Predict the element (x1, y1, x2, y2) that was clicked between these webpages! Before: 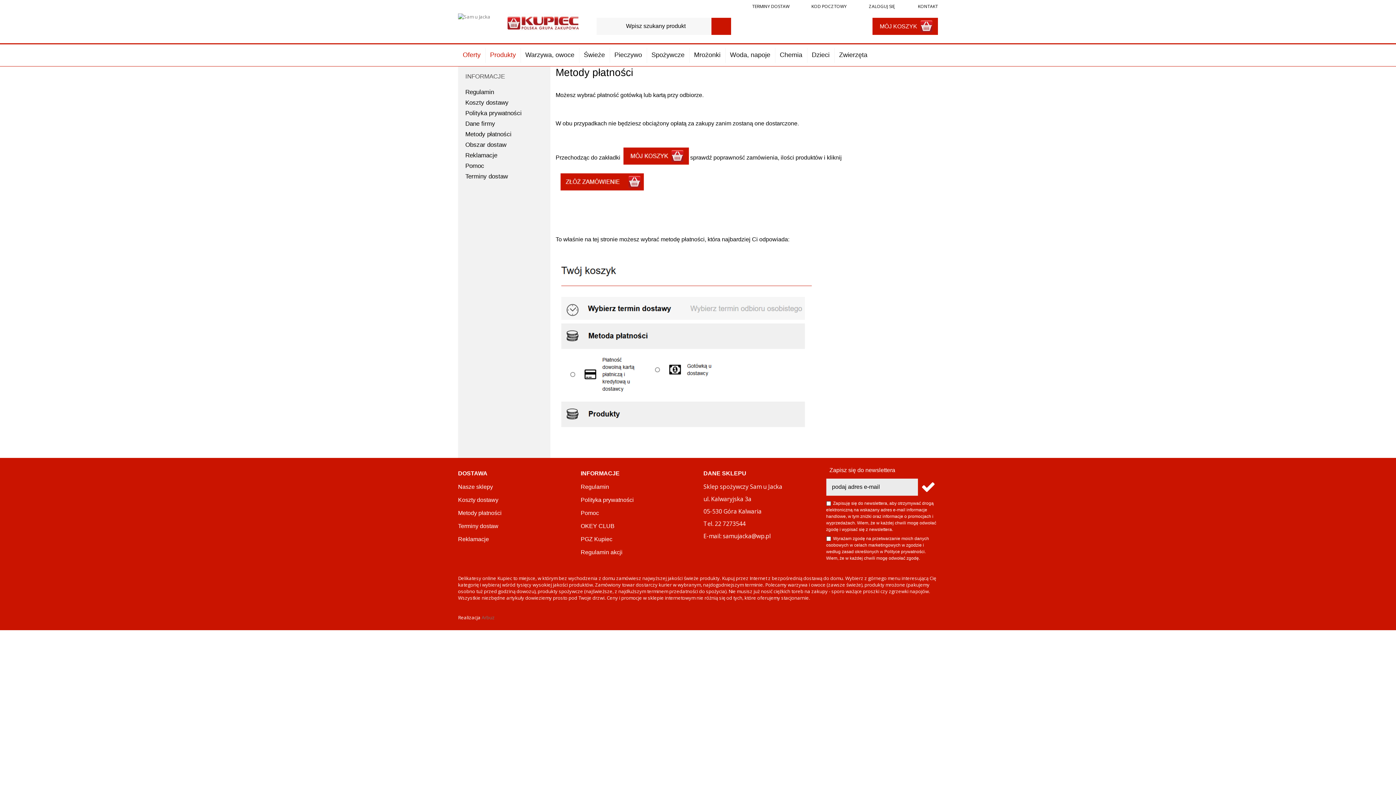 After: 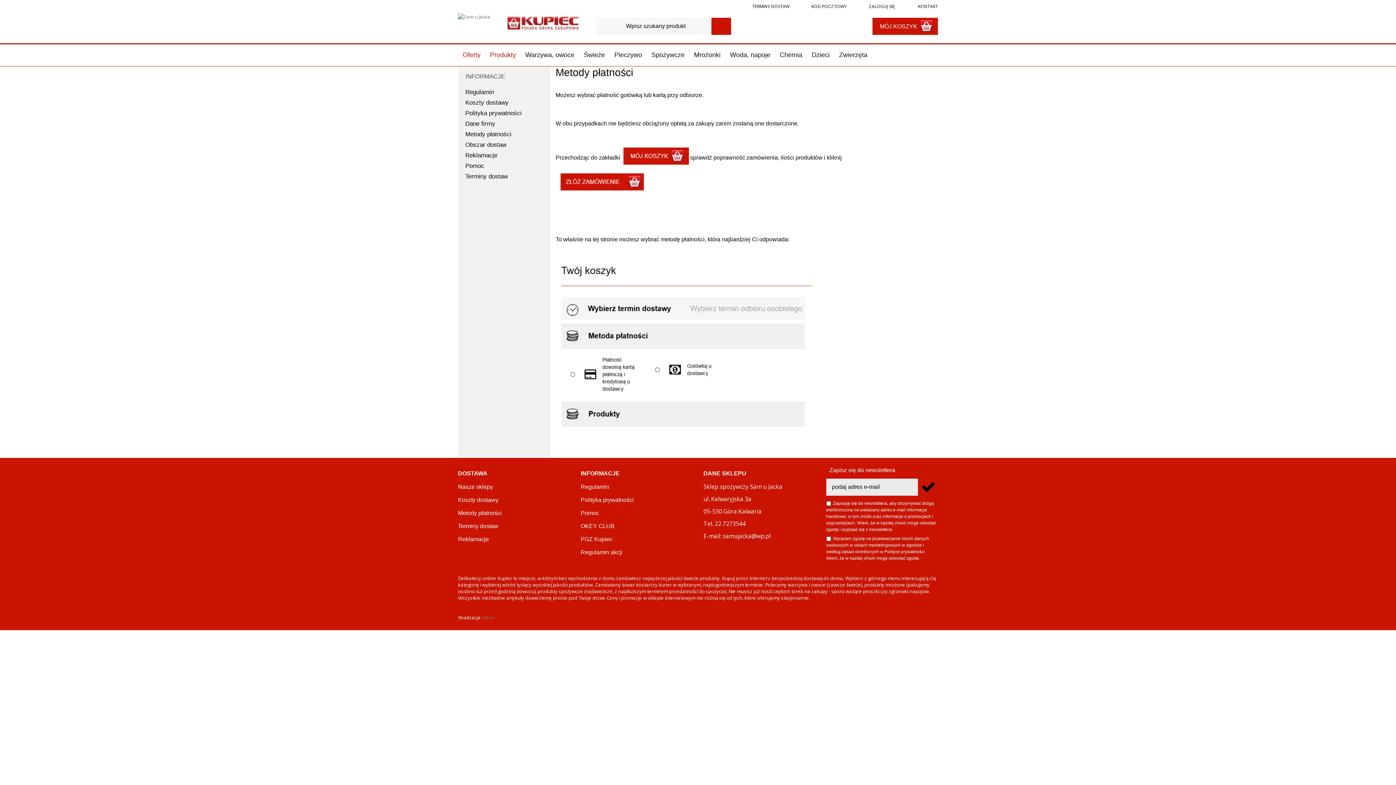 Action: bbox: (918, 478, 938, 496)